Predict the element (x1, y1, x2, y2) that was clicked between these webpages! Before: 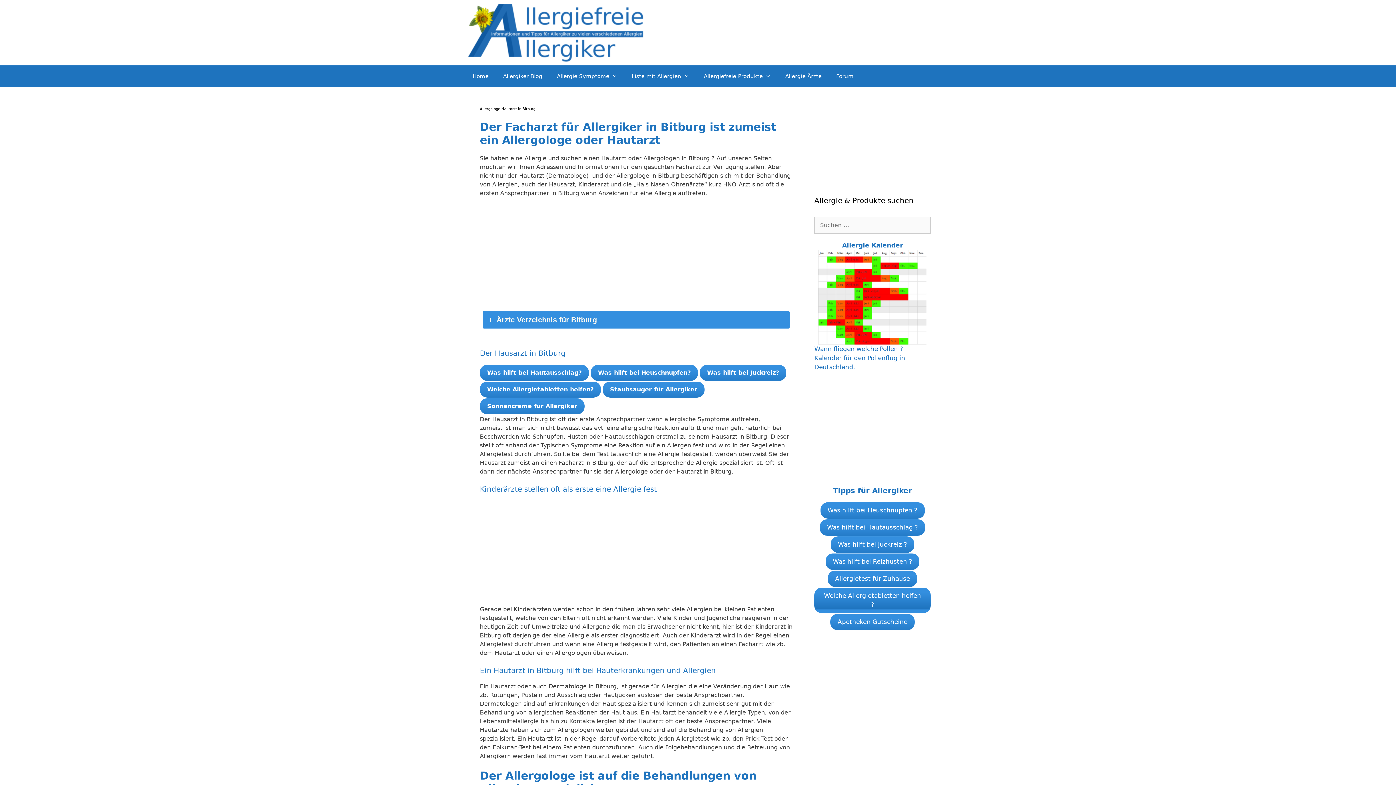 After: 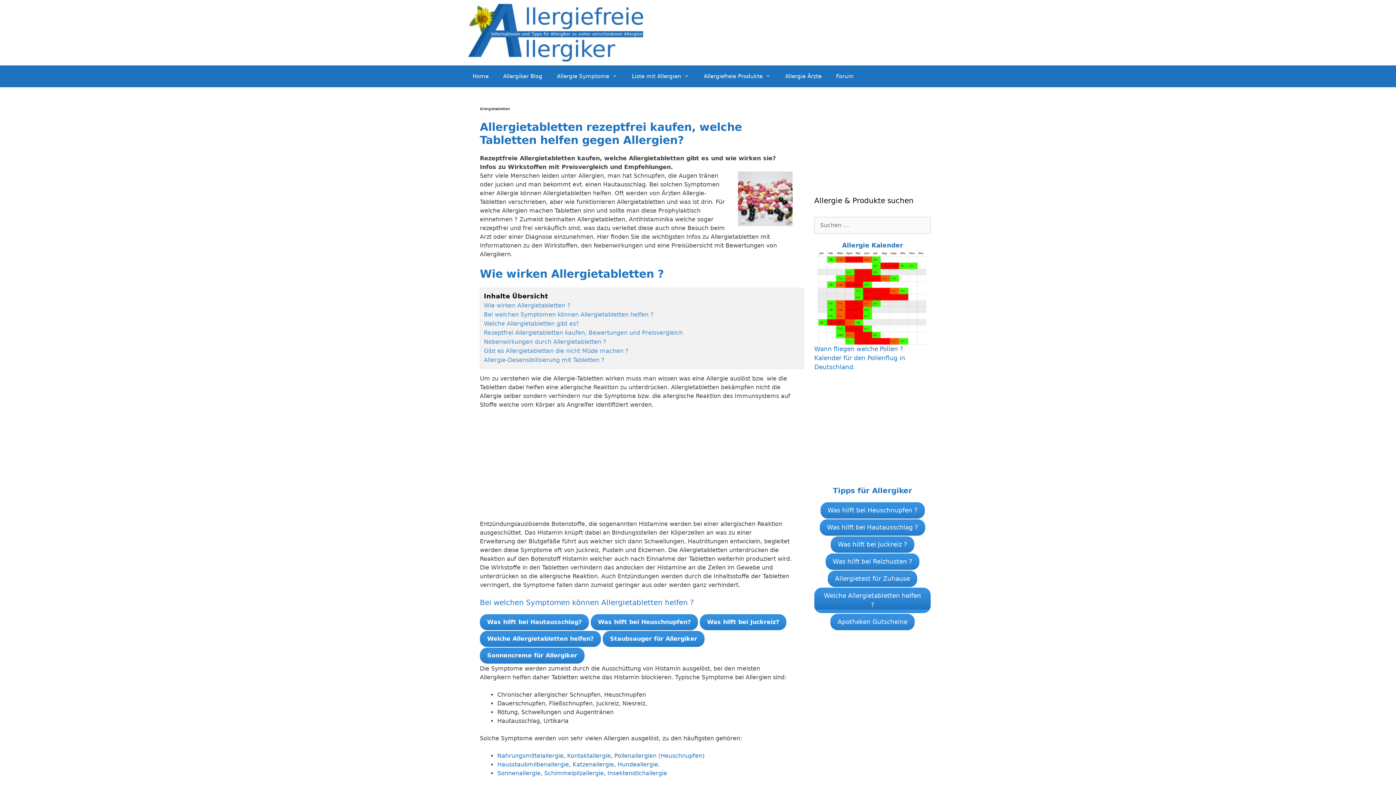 Action: label: Welche Allergietabletten helfen ? bbox: (814, 588, 930, 613)